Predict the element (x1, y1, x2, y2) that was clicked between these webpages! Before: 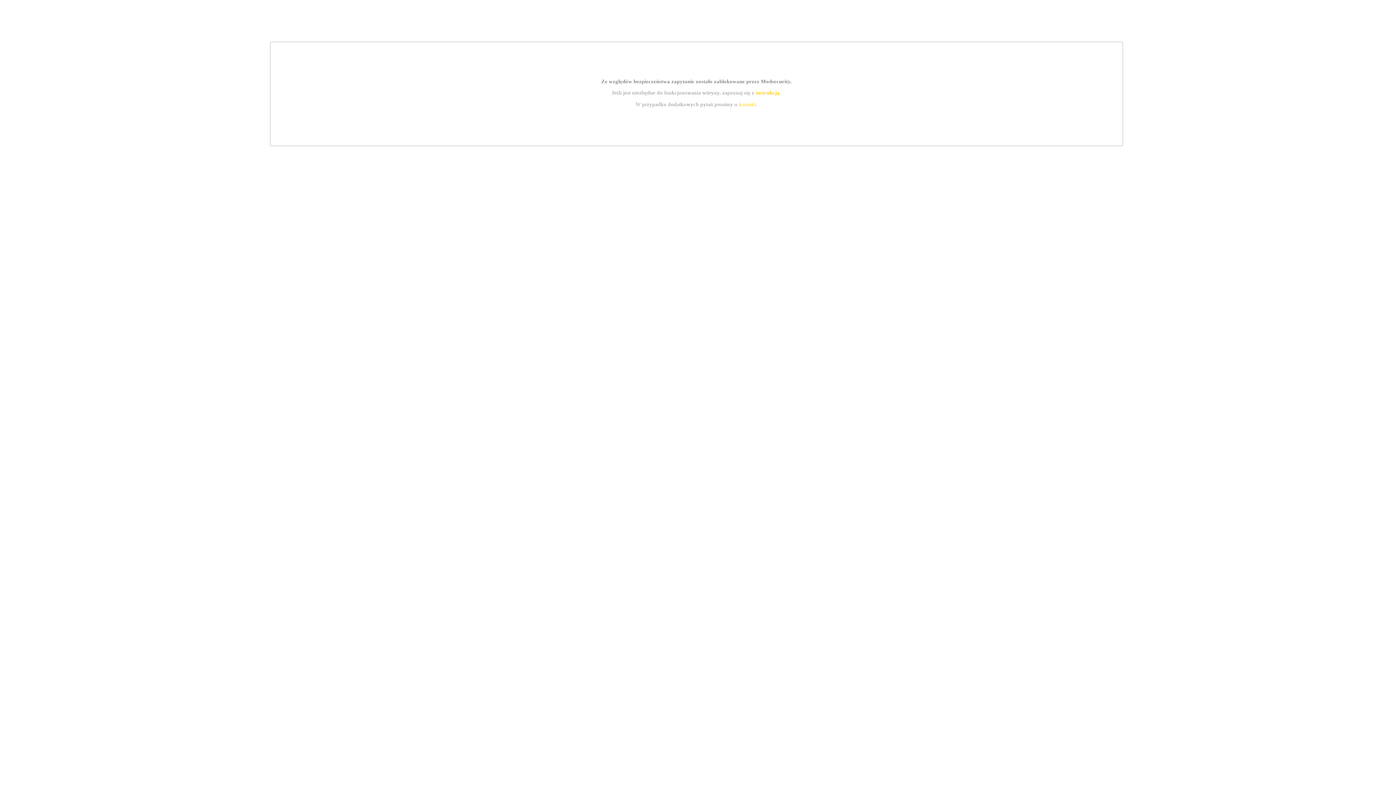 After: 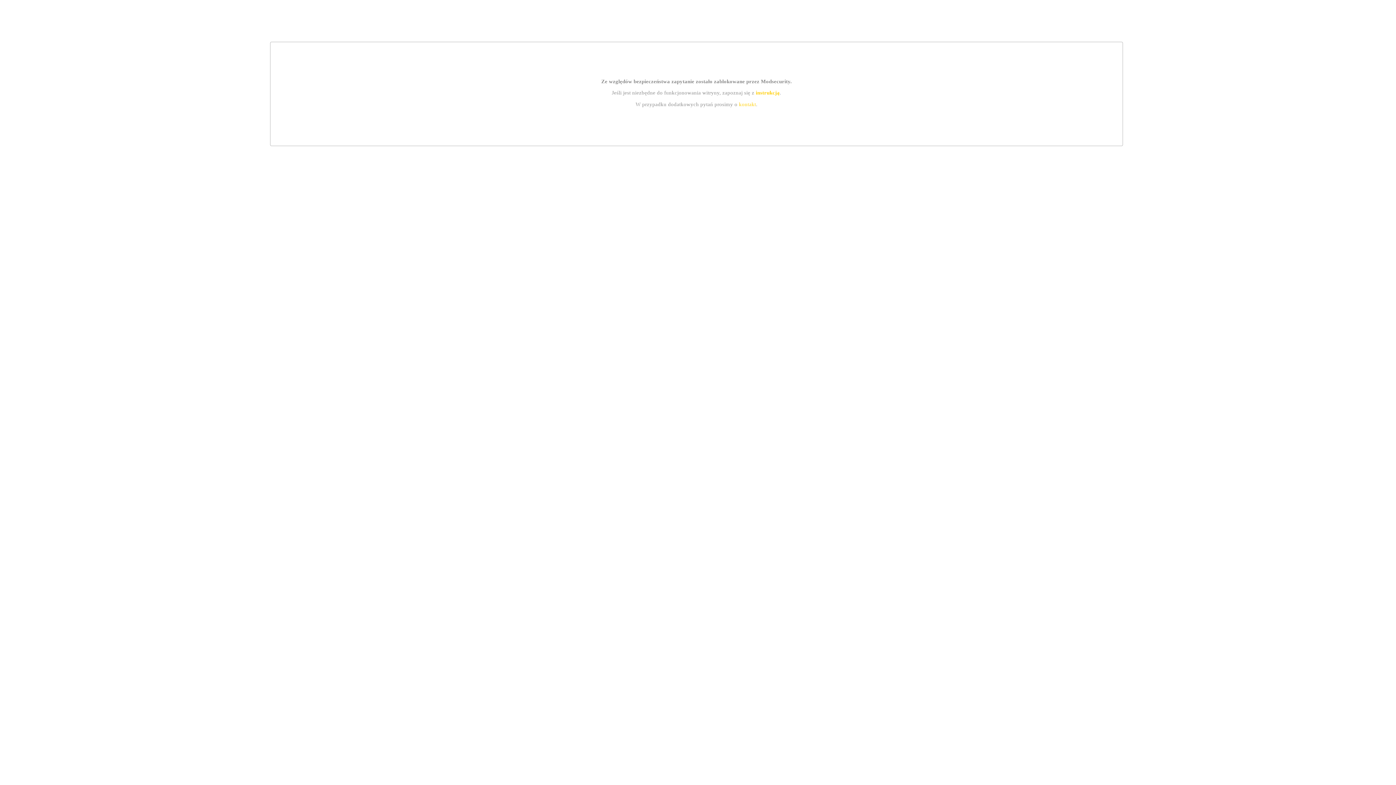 Action: bbox: (755, 89, 779, 95) label: instrukcją